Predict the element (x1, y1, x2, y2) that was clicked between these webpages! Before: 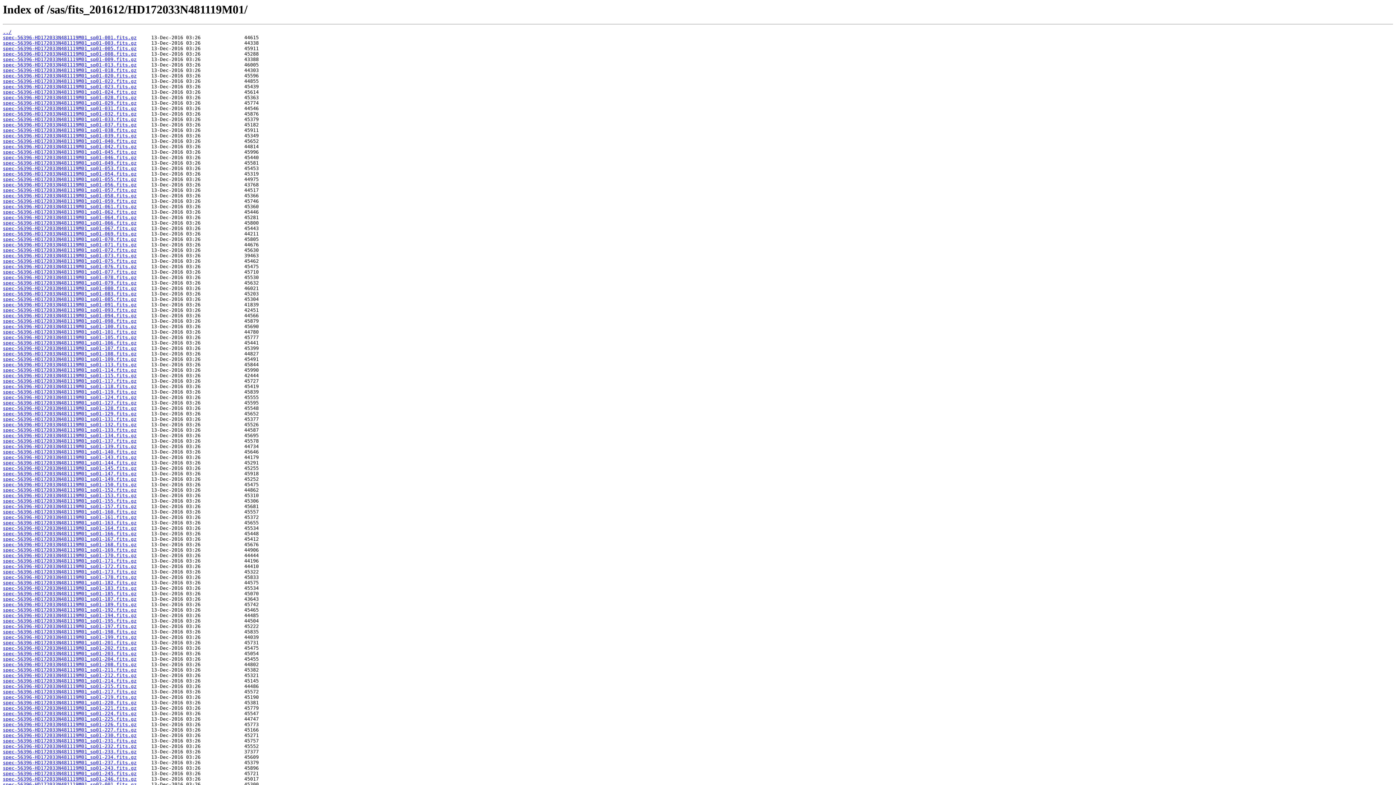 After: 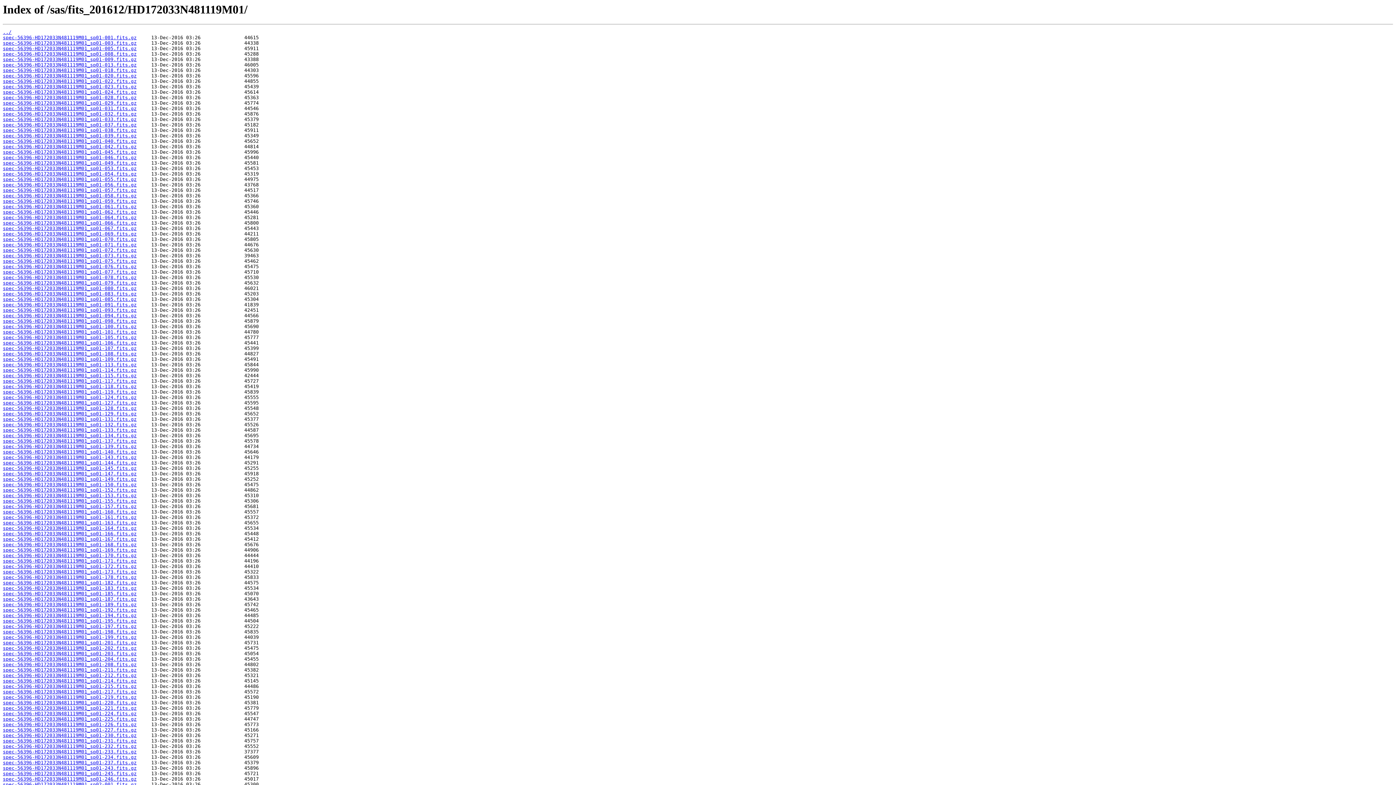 Action: label: spec-56396-HD172033N481119M01_sp01-144.fits.gz bbox: (2, 460, 136, 465)